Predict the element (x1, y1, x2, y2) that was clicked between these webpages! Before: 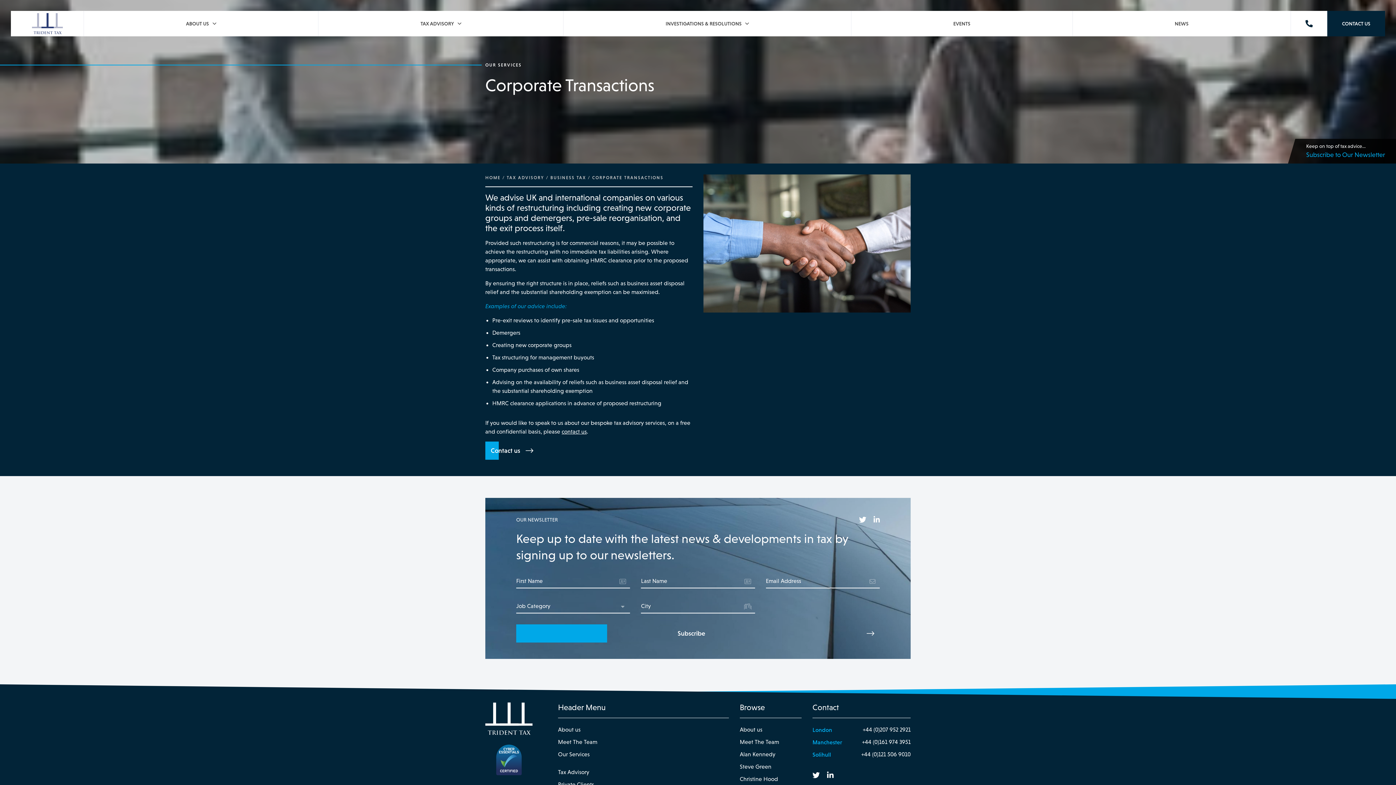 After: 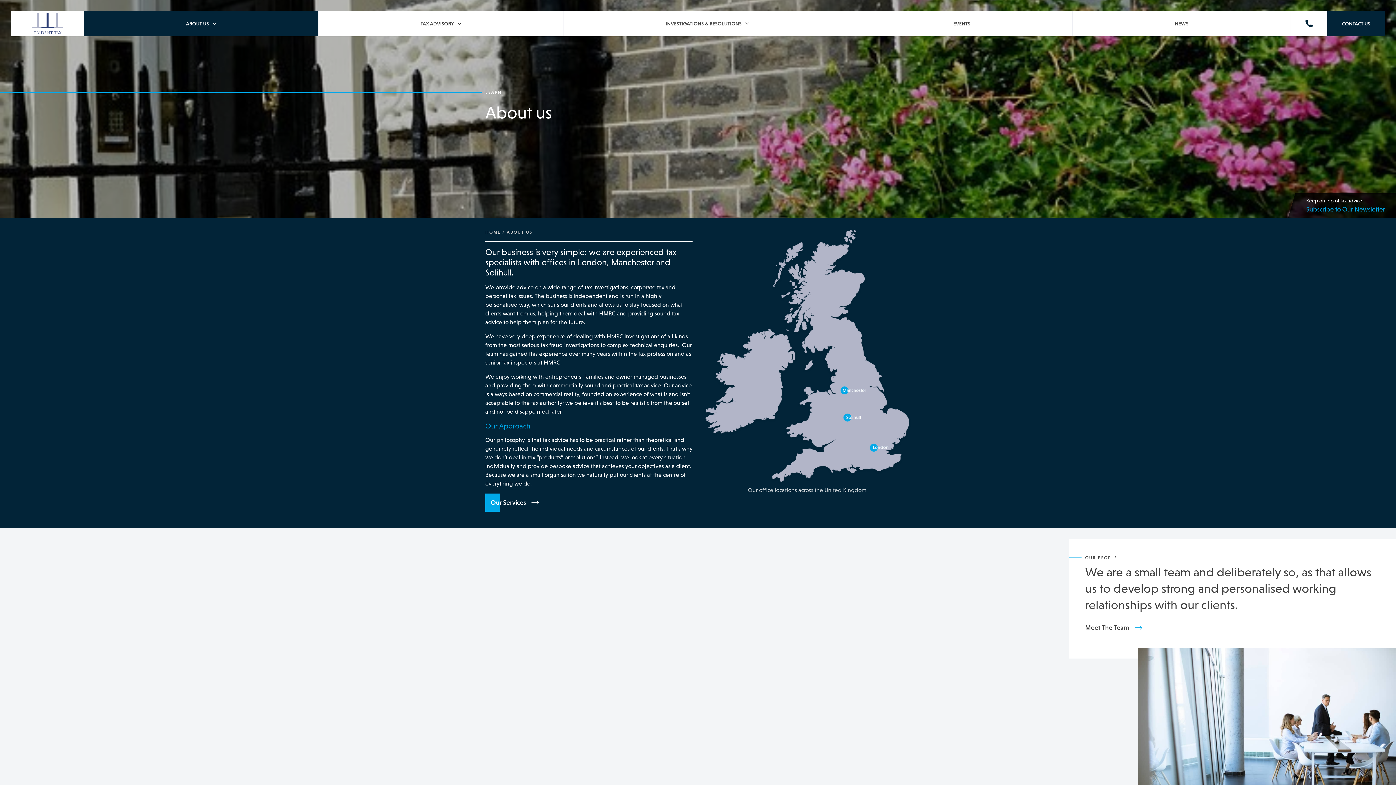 Action: label: ABOUT US bbox: (84, 10, 318, 36)